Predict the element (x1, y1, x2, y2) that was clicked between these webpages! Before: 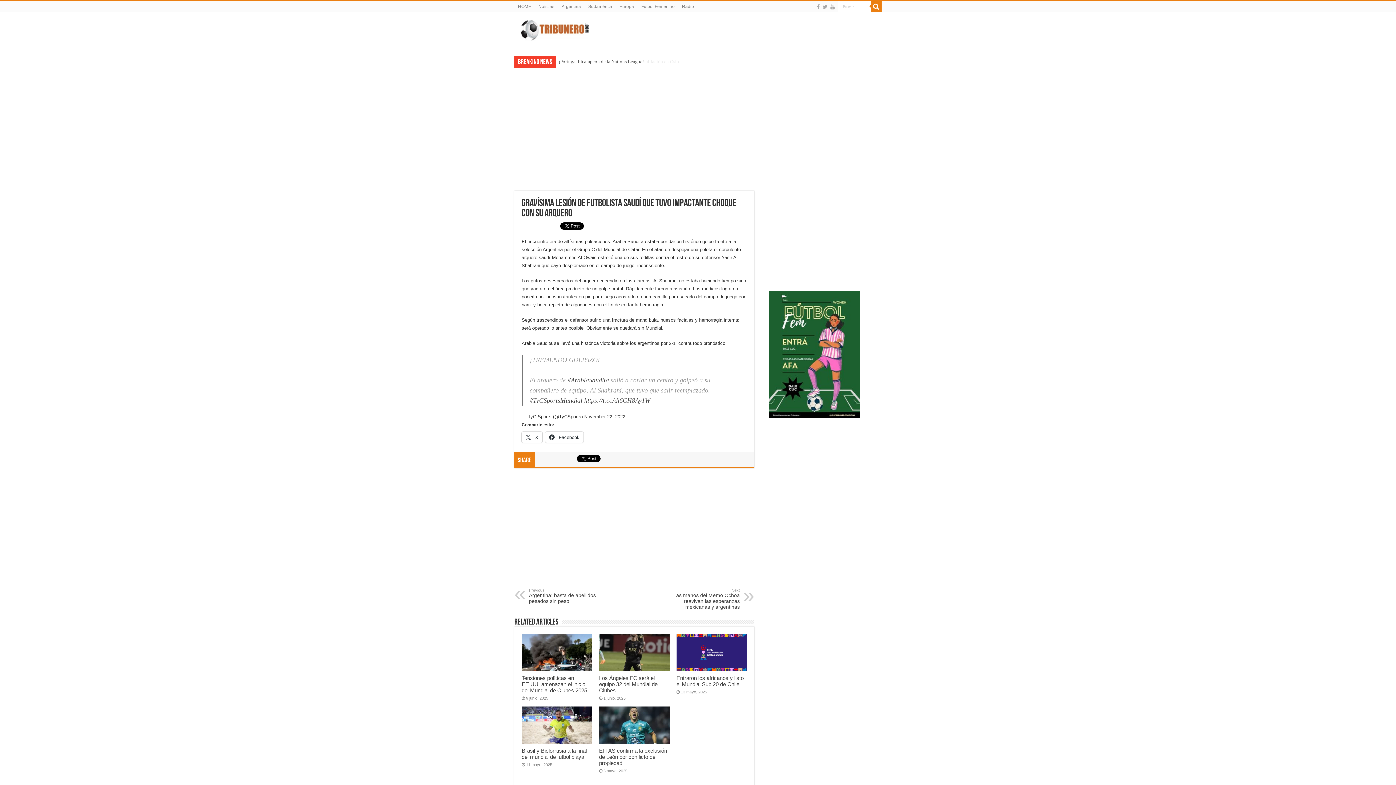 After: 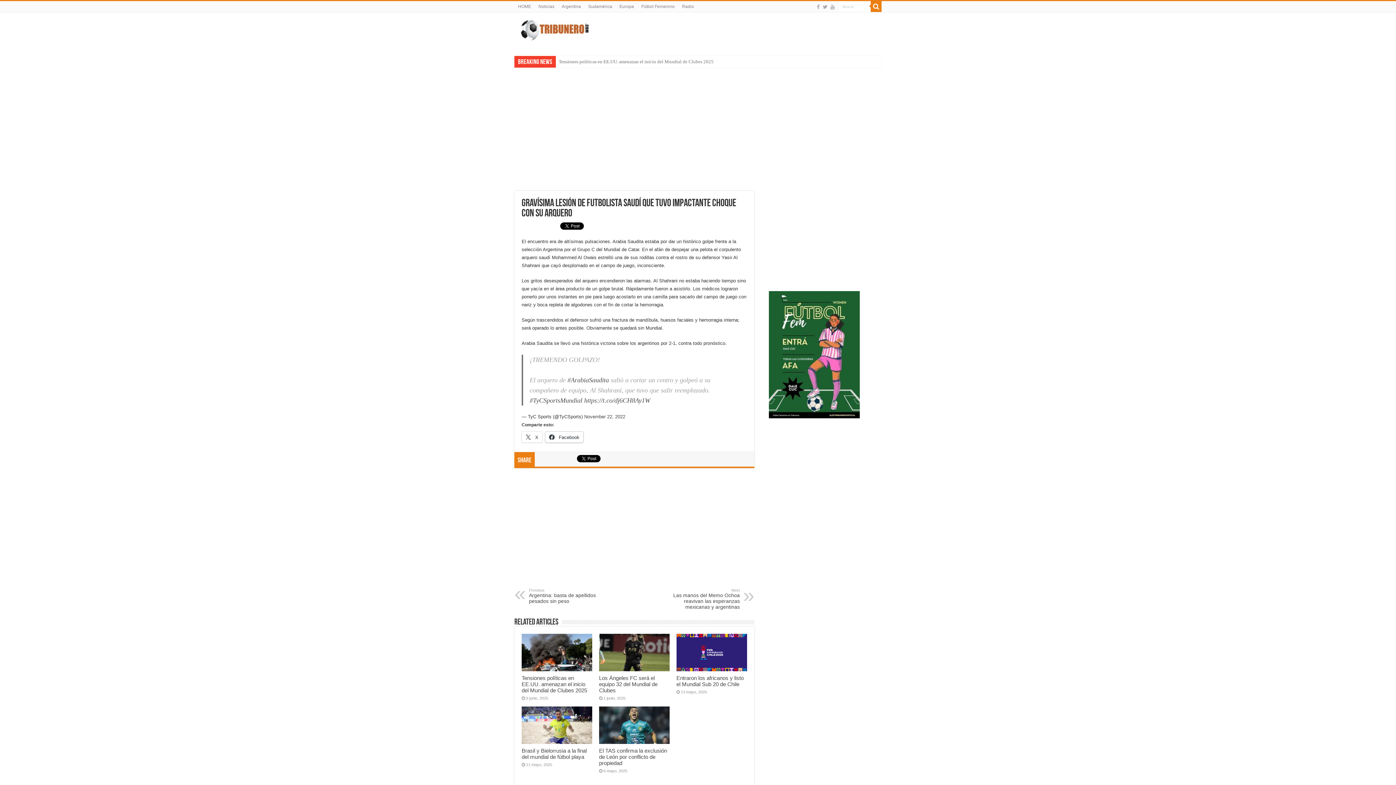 Action: bbox: (545, 435, 583, 446) label:  Facebook